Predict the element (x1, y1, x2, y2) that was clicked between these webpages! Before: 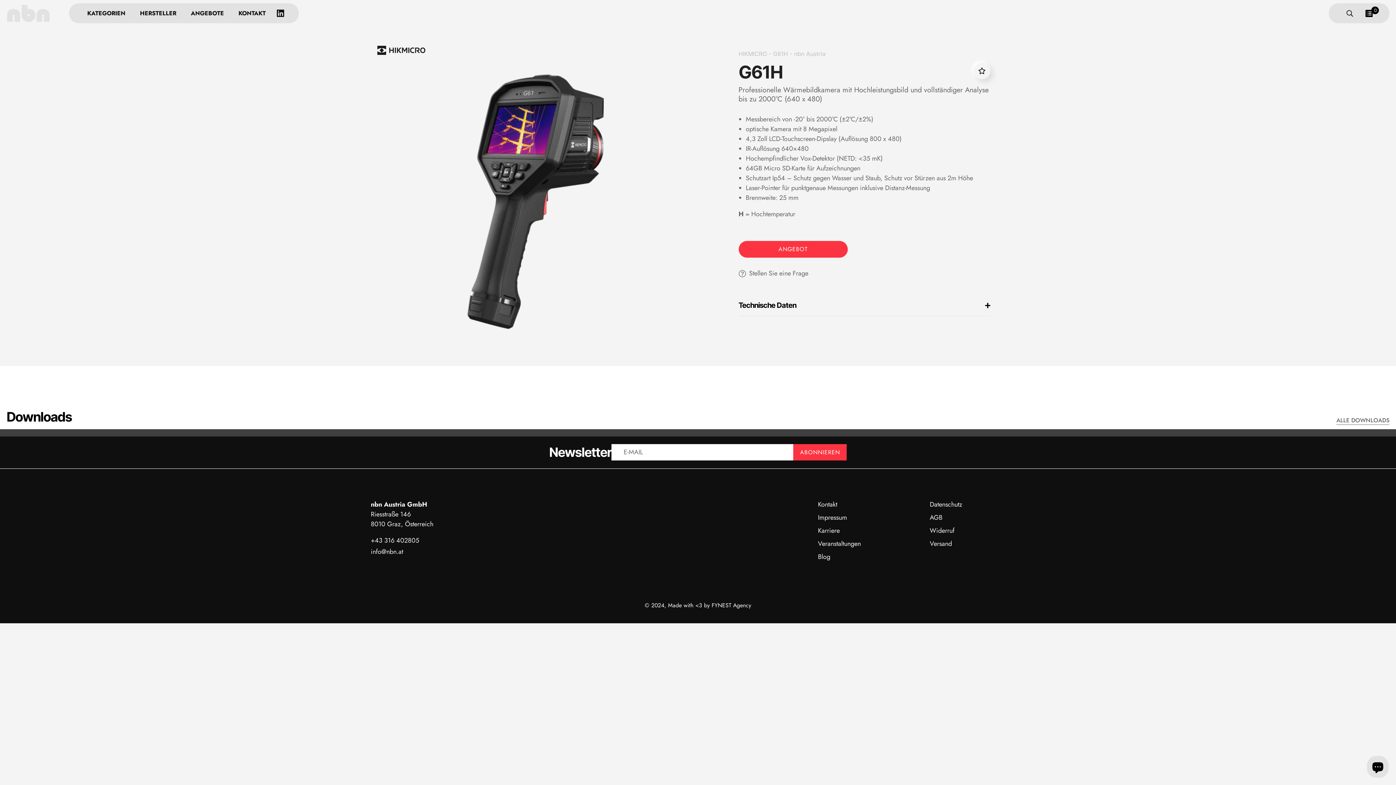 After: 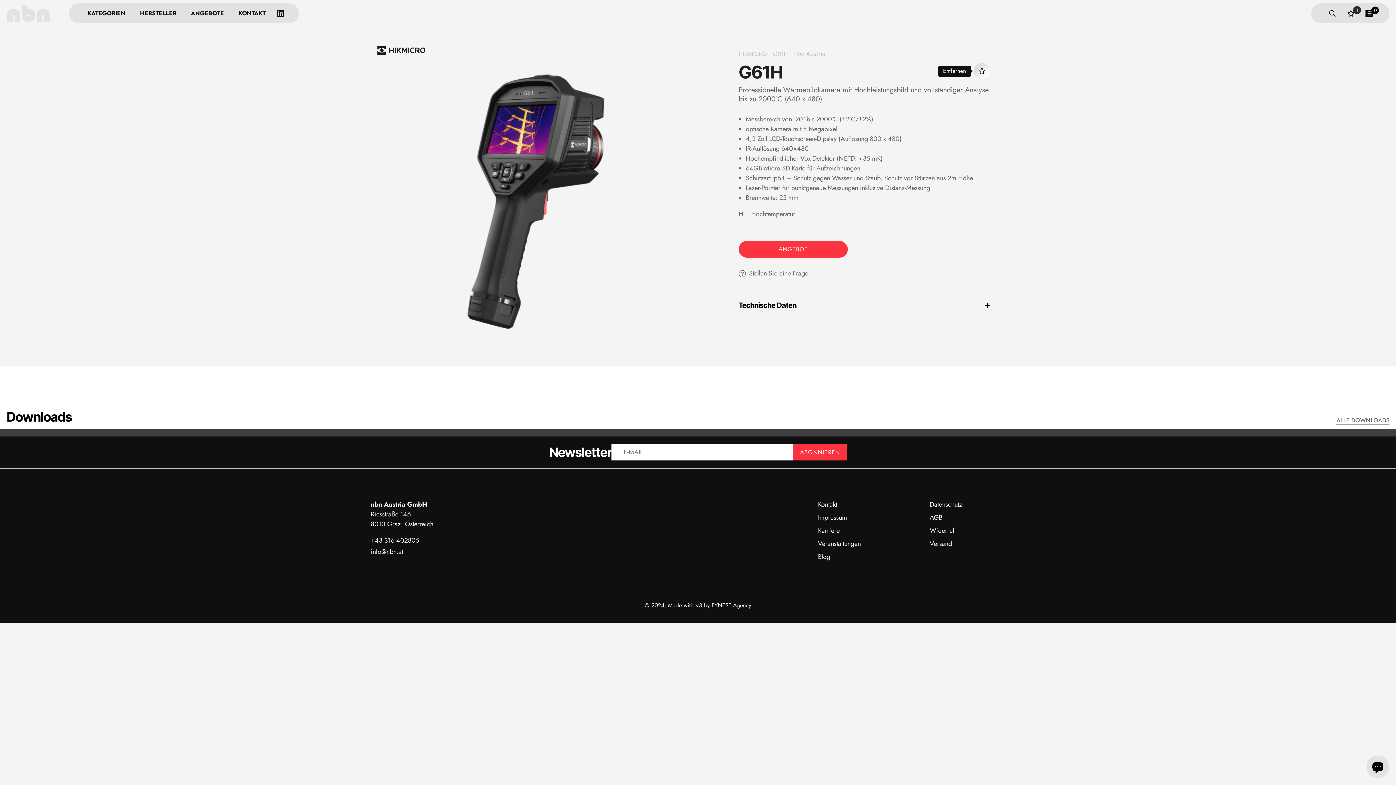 Action: bbox: (974, 62, 990, 79)